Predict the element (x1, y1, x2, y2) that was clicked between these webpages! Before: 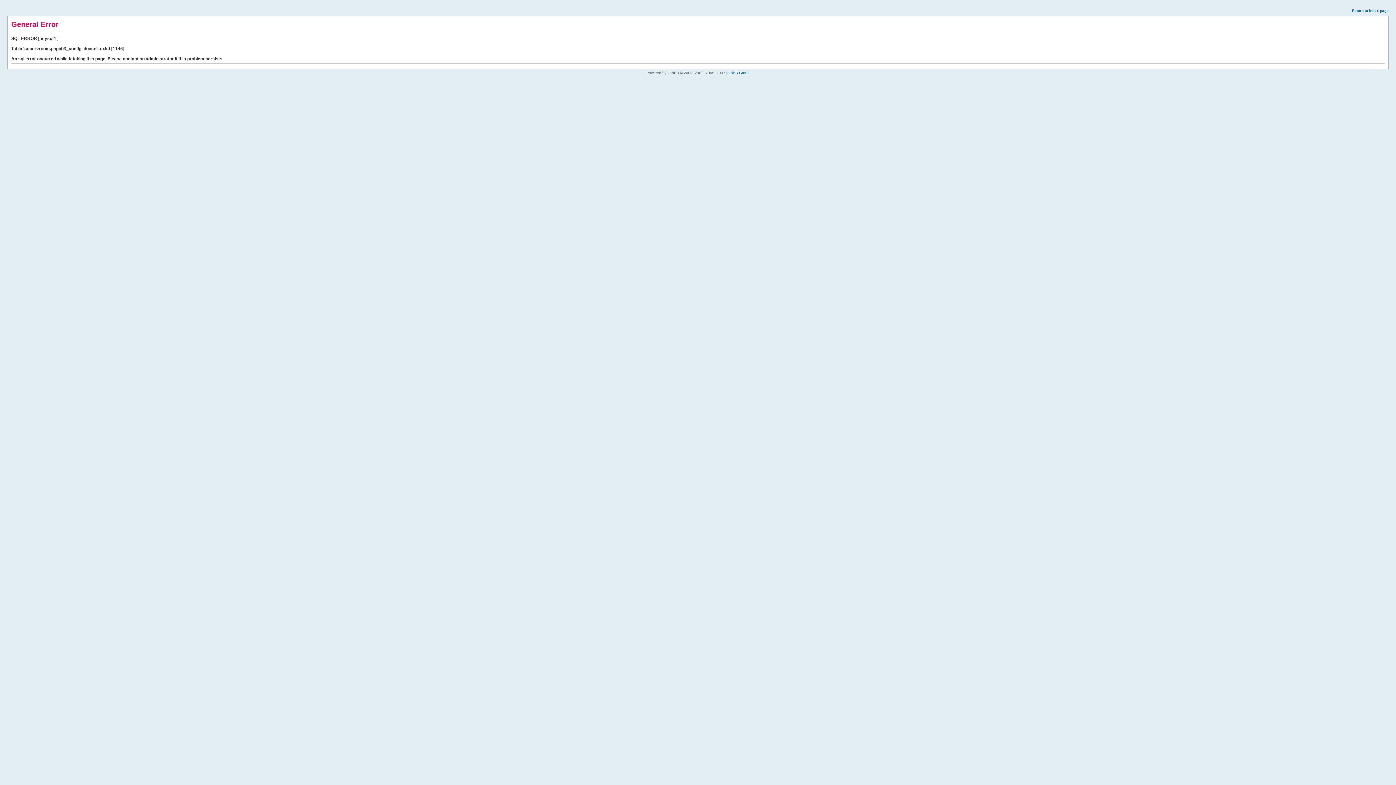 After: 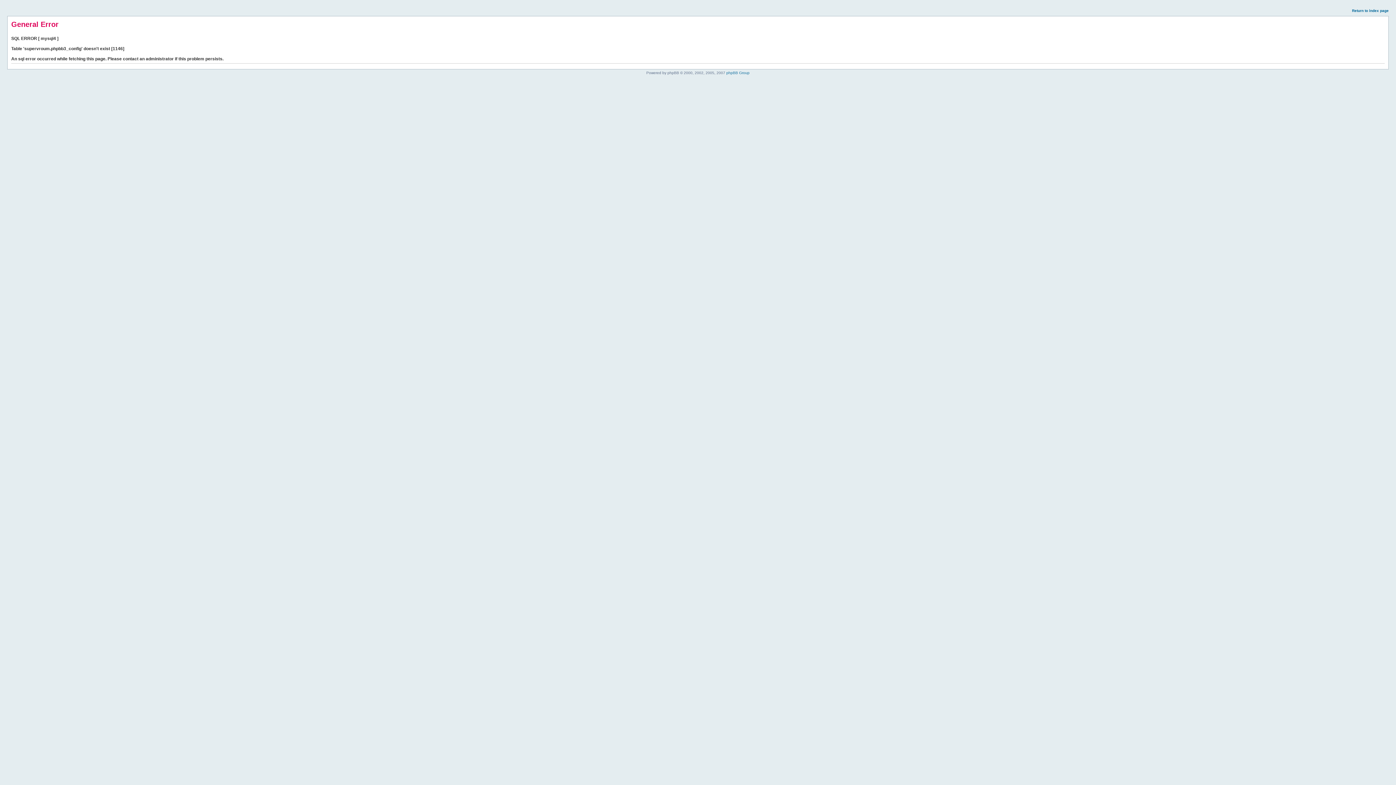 Action: bbox: (1352, 8, 1389, 12) label: Return to index page